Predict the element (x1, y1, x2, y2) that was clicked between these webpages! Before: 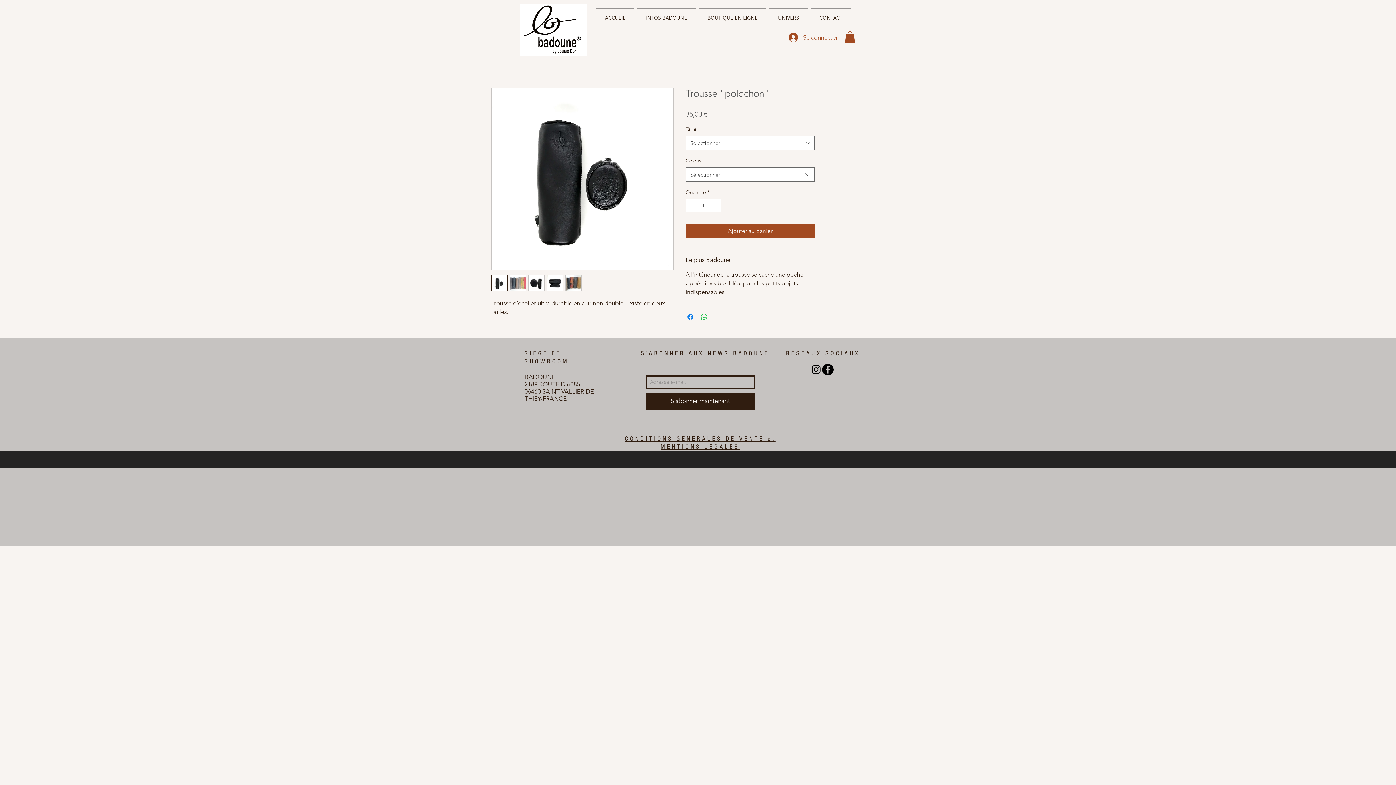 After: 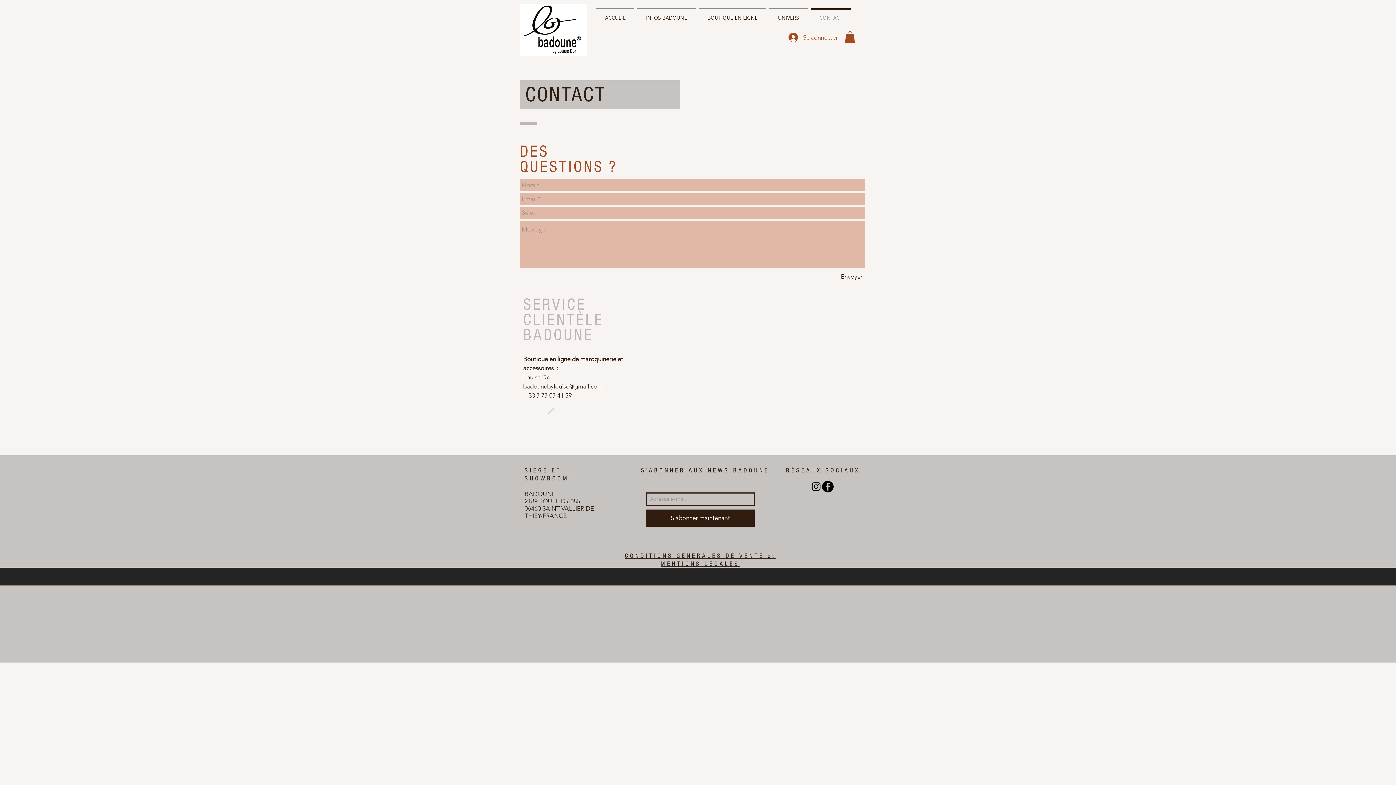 Action: bbox: (809, 8, 853, 20) label: CONTACT